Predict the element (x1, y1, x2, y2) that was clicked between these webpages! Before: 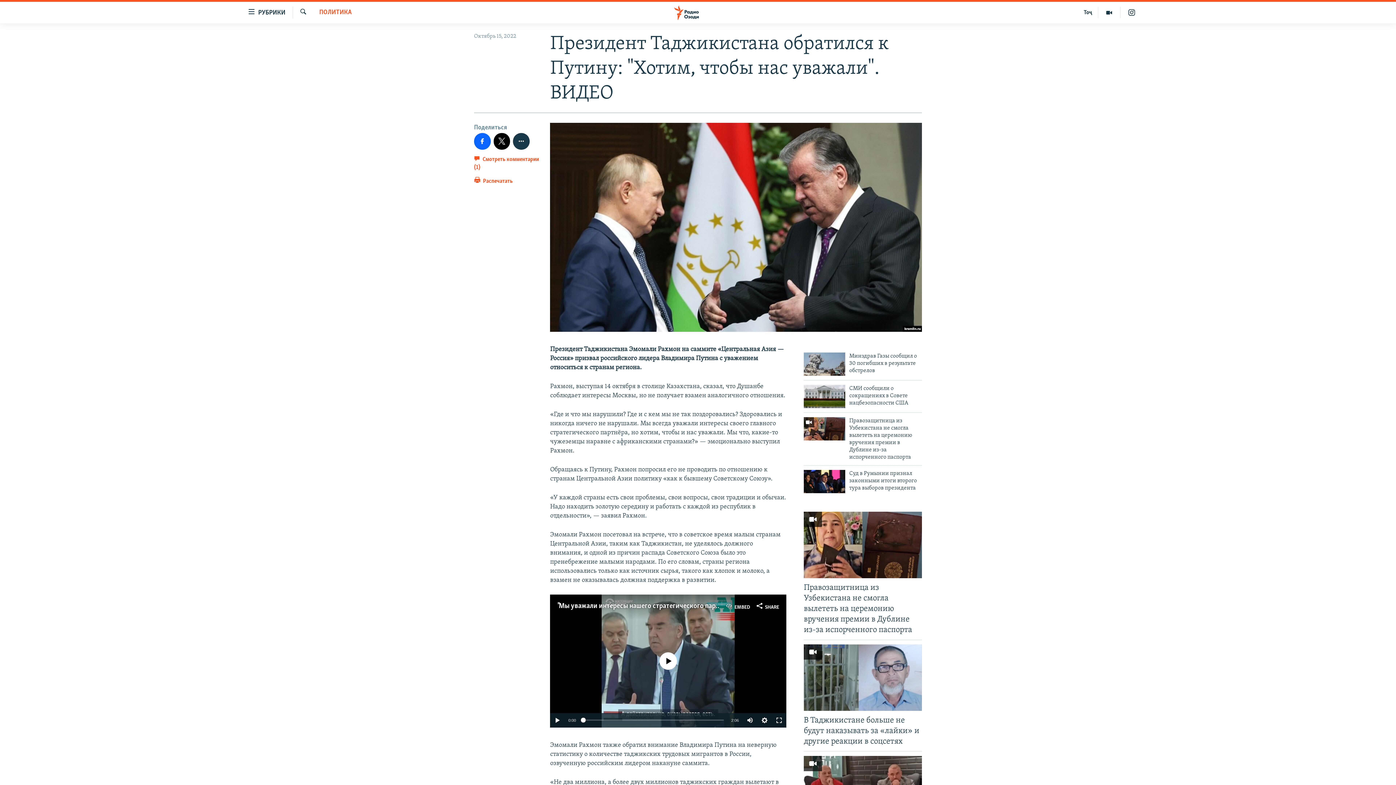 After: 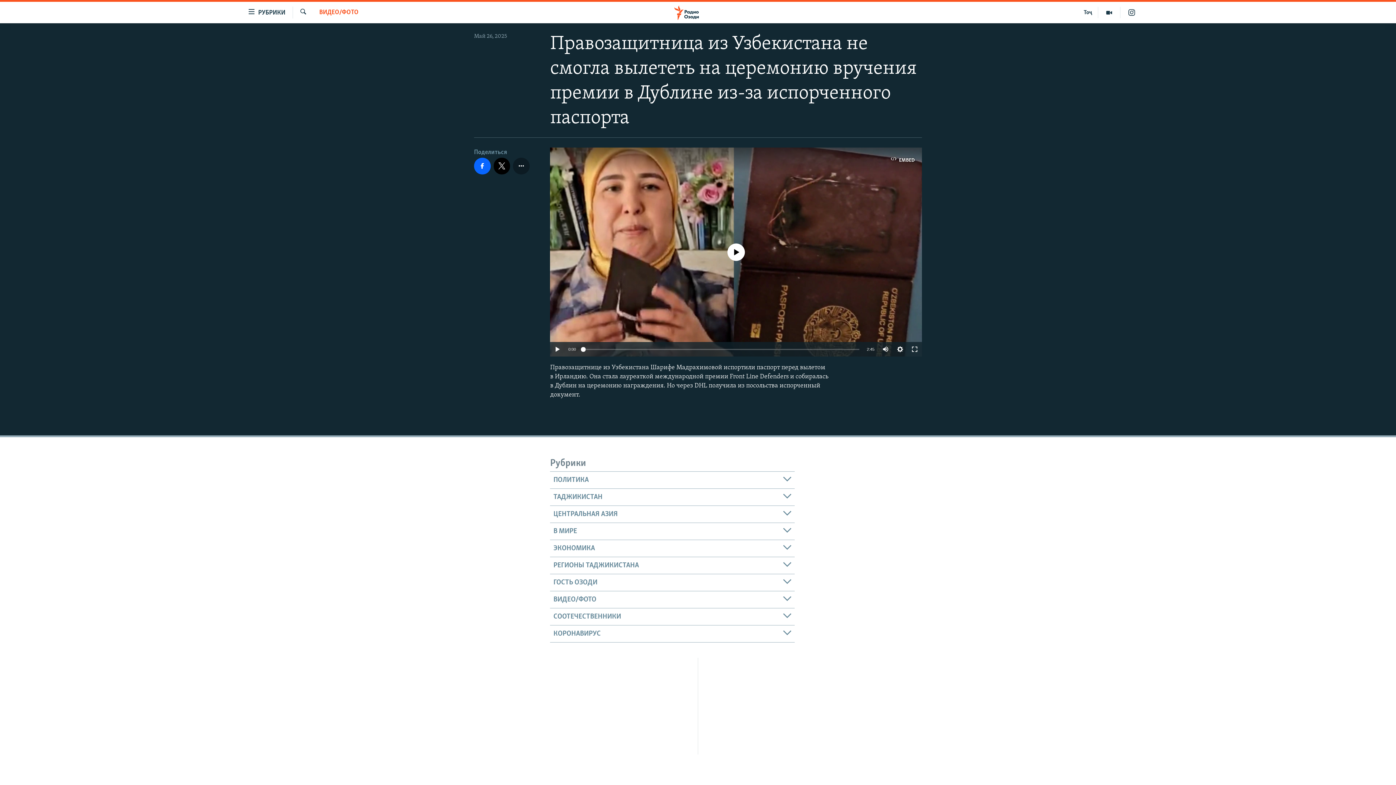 Action: bbox: (804, 512, 922, 578)